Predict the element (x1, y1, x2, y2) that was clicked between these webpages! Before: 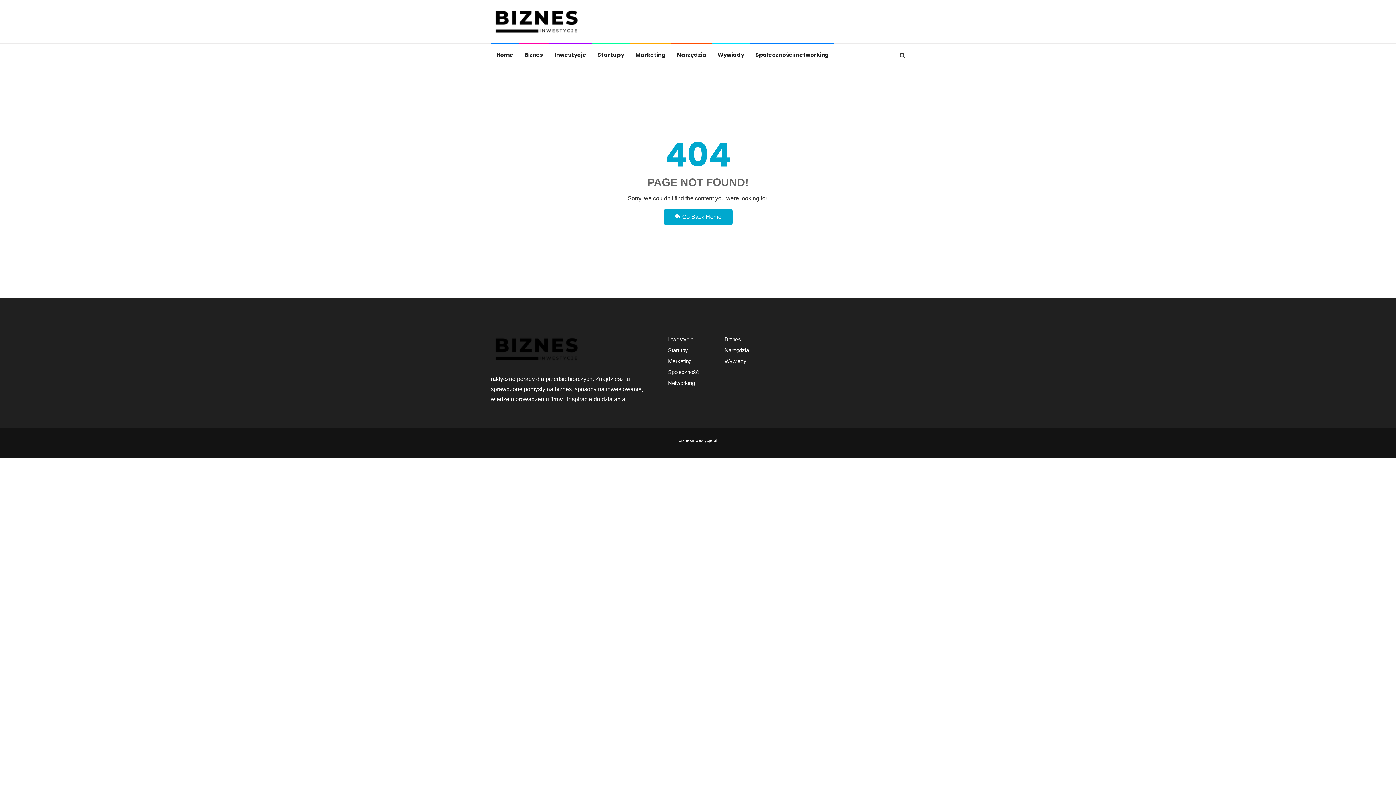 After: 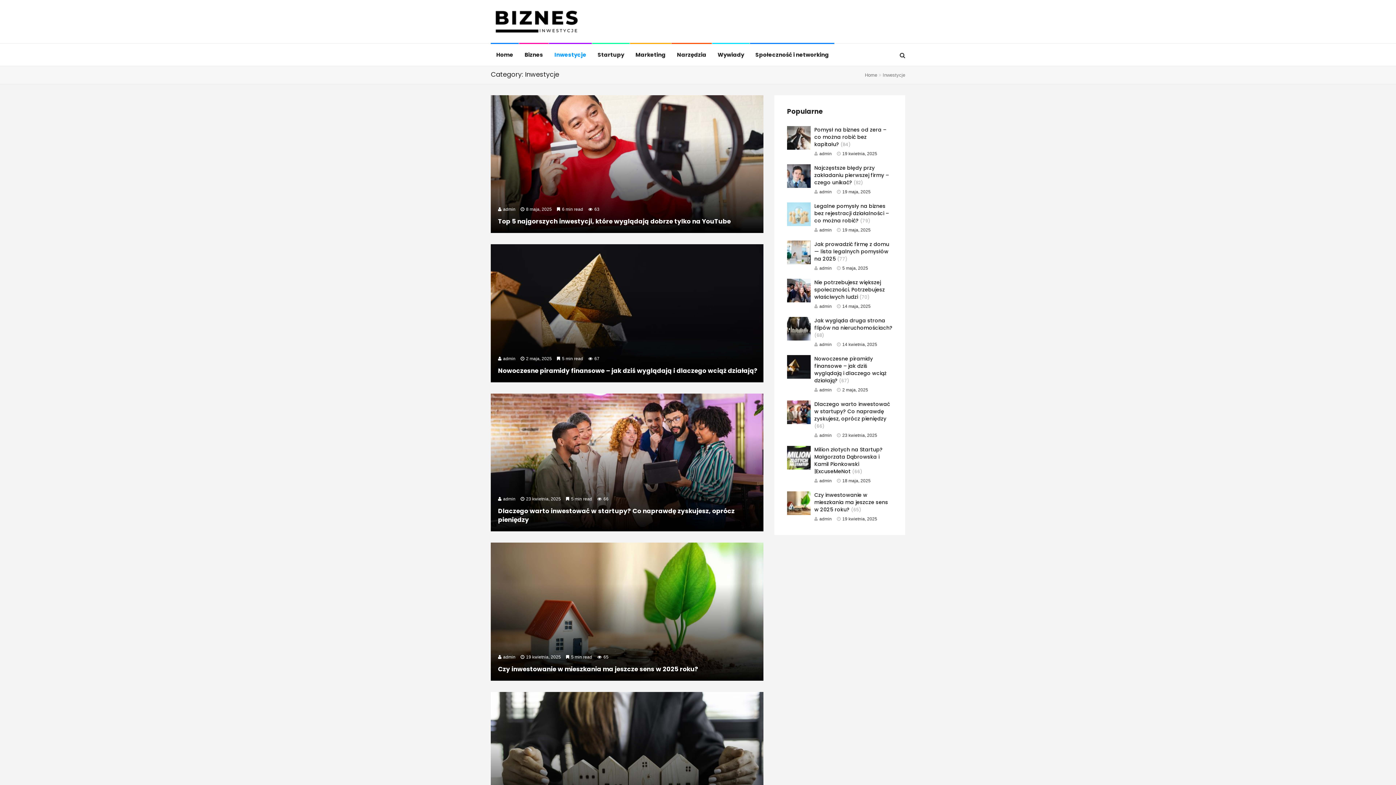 Action: bbox: (668, 336, 693, 342) label: Inwestycje